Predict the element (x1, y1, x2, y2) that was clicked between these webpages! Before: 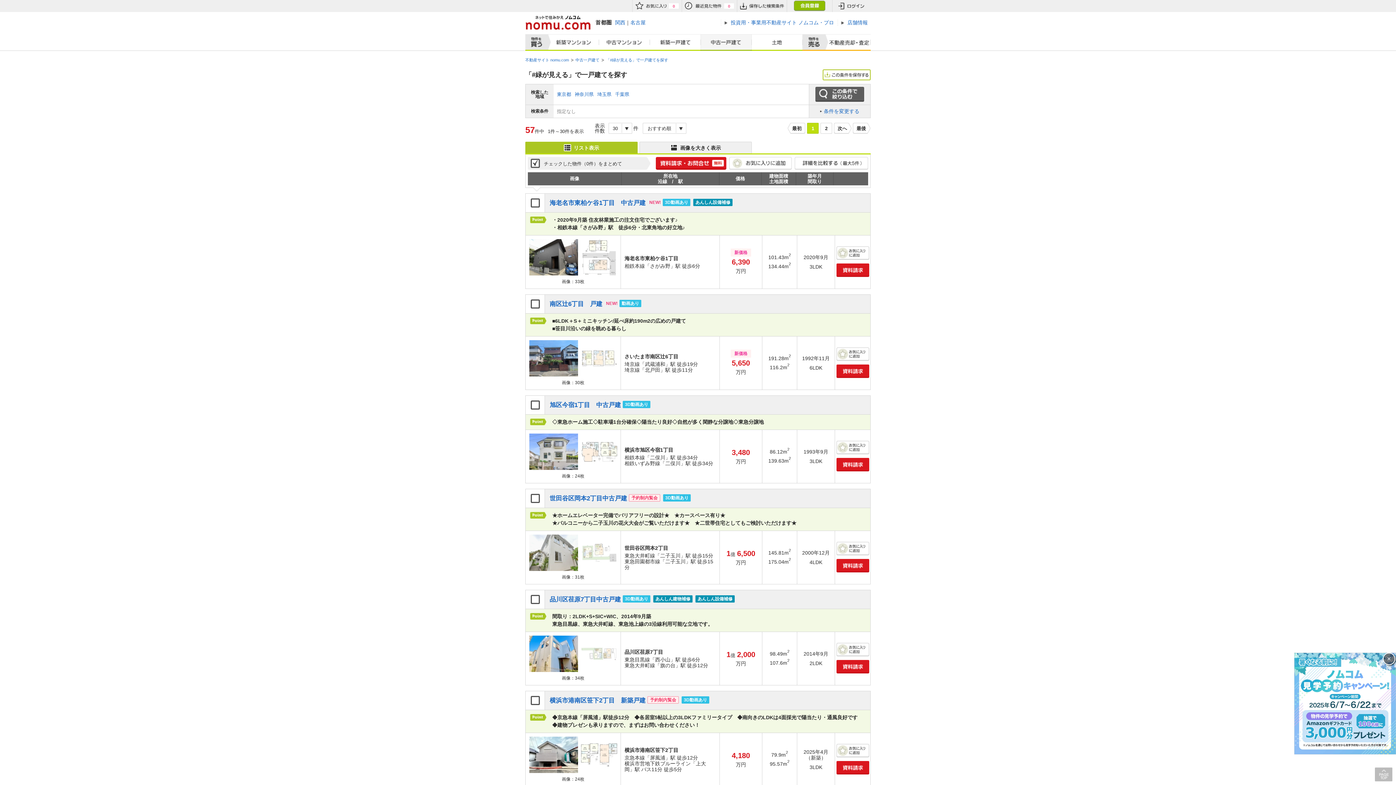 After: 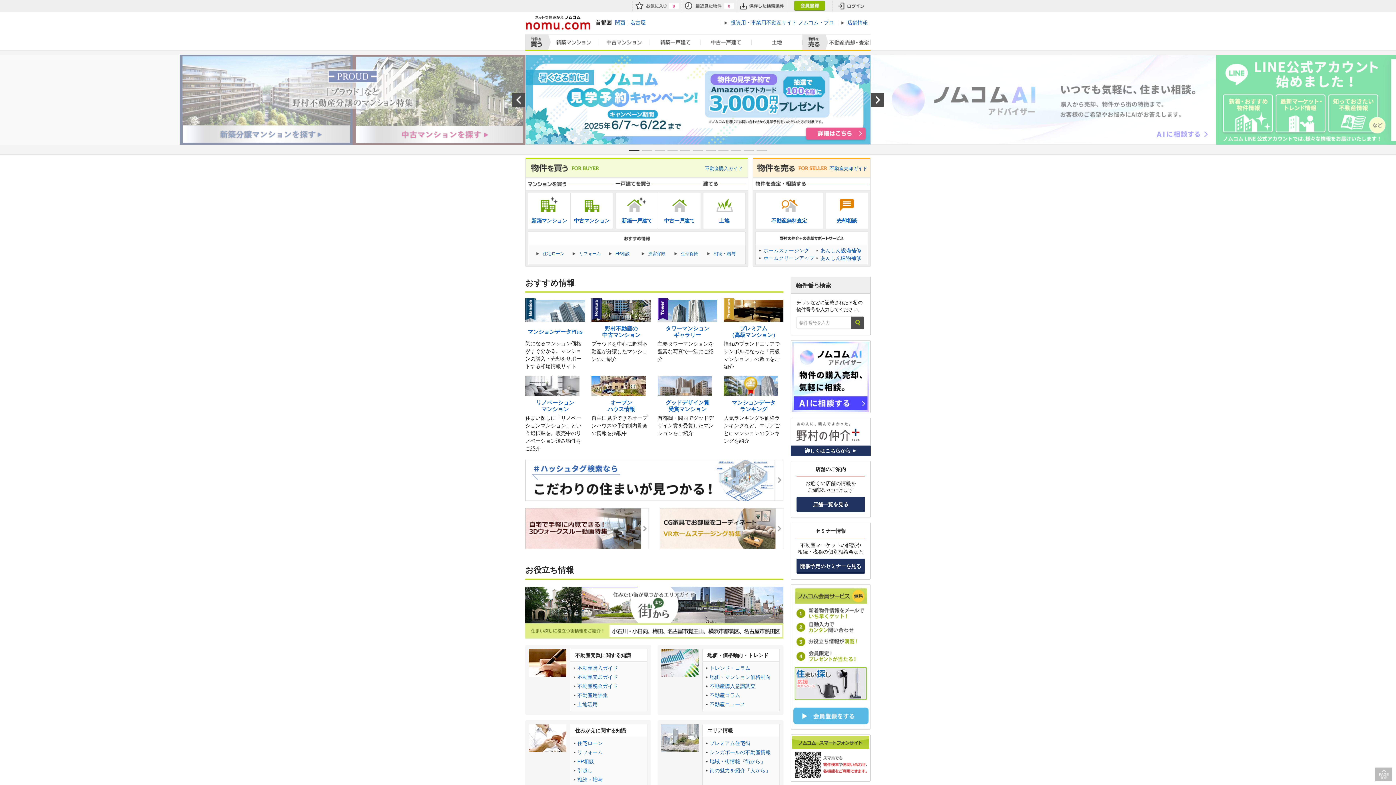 Action: bbox: (525, 12, 590, 33) label: ネットで住みかえノムコム nomu.com